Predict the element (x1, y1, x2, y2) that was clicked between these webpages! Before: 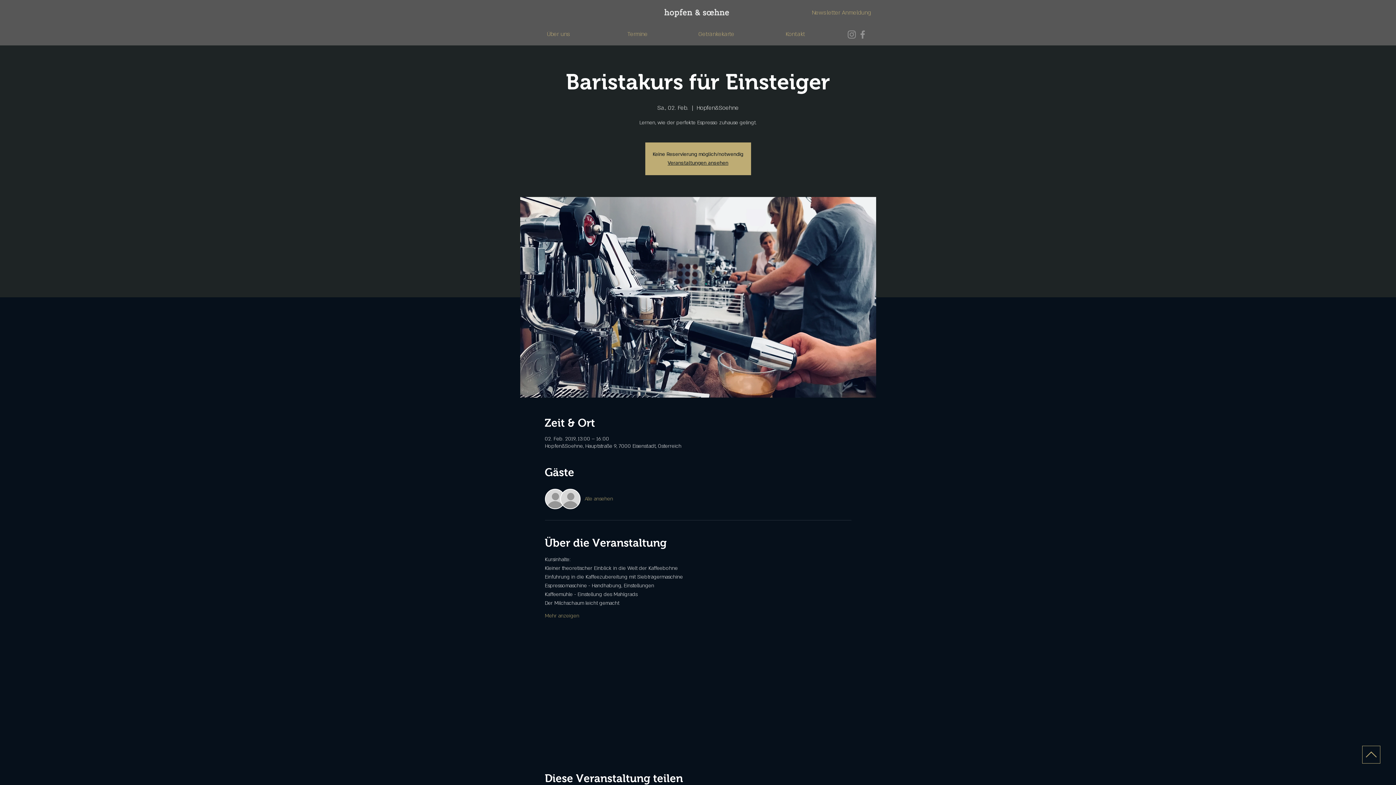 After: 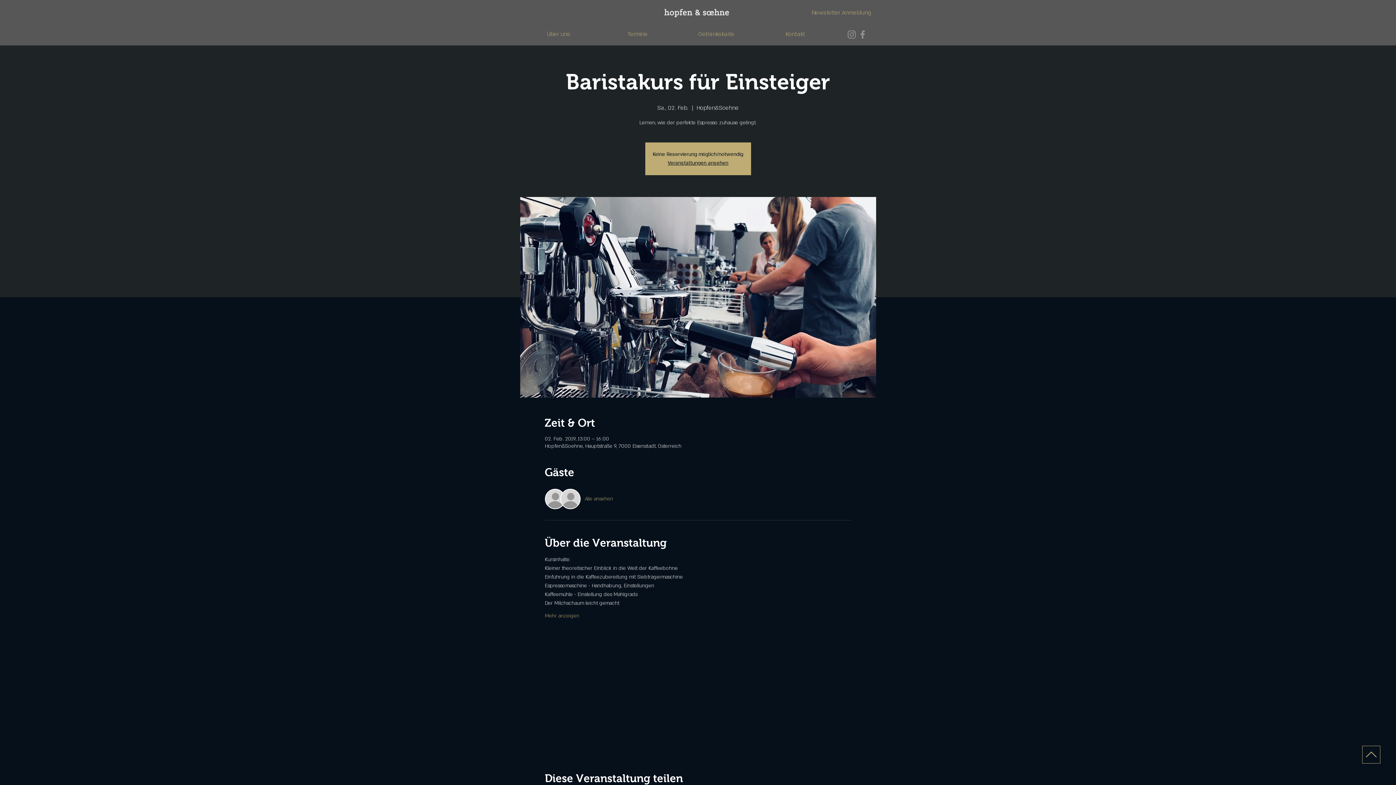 Action: label: Facebook bbox: (857, 29, 868, 40)